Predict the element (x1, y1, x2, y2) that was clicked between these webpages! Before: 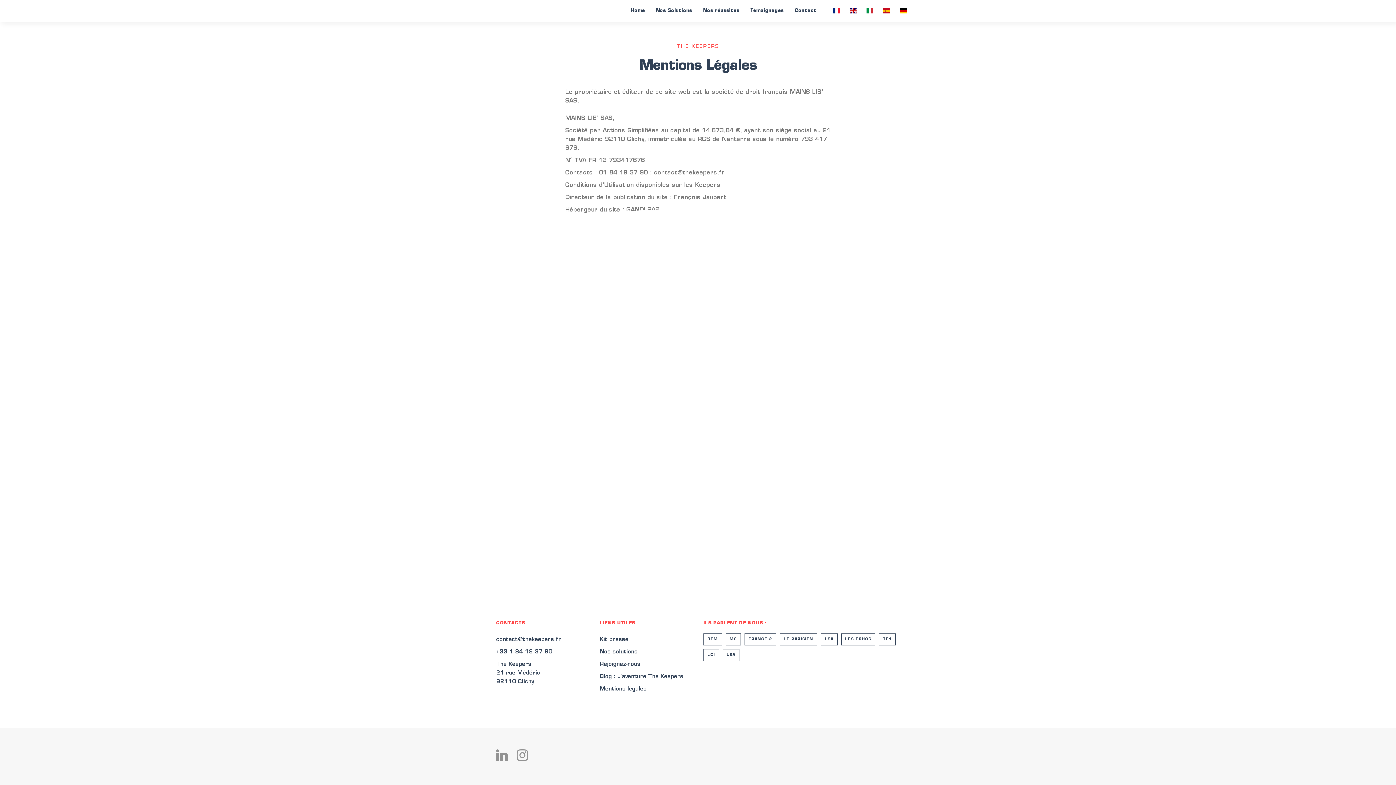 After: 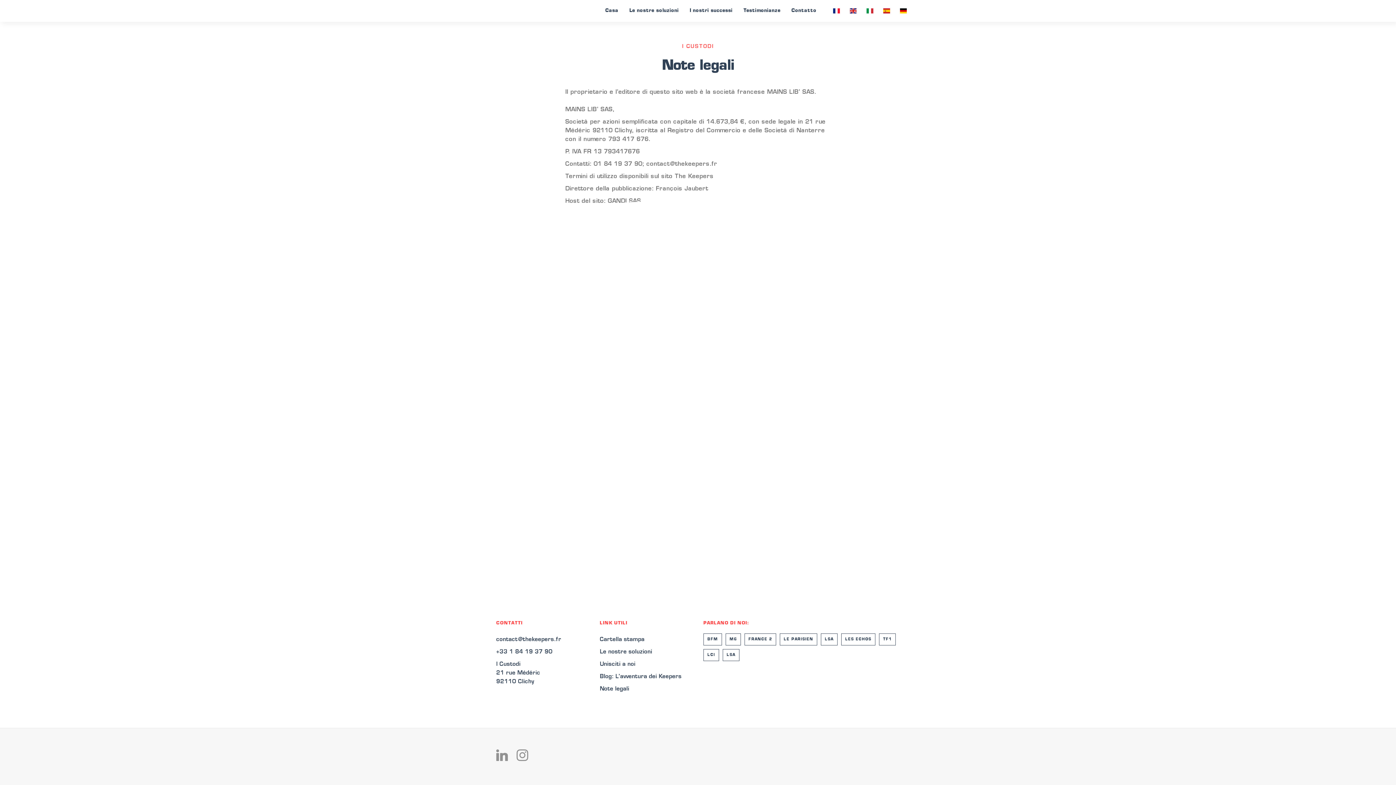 Action: bbox: (862, 8, 877, 13)